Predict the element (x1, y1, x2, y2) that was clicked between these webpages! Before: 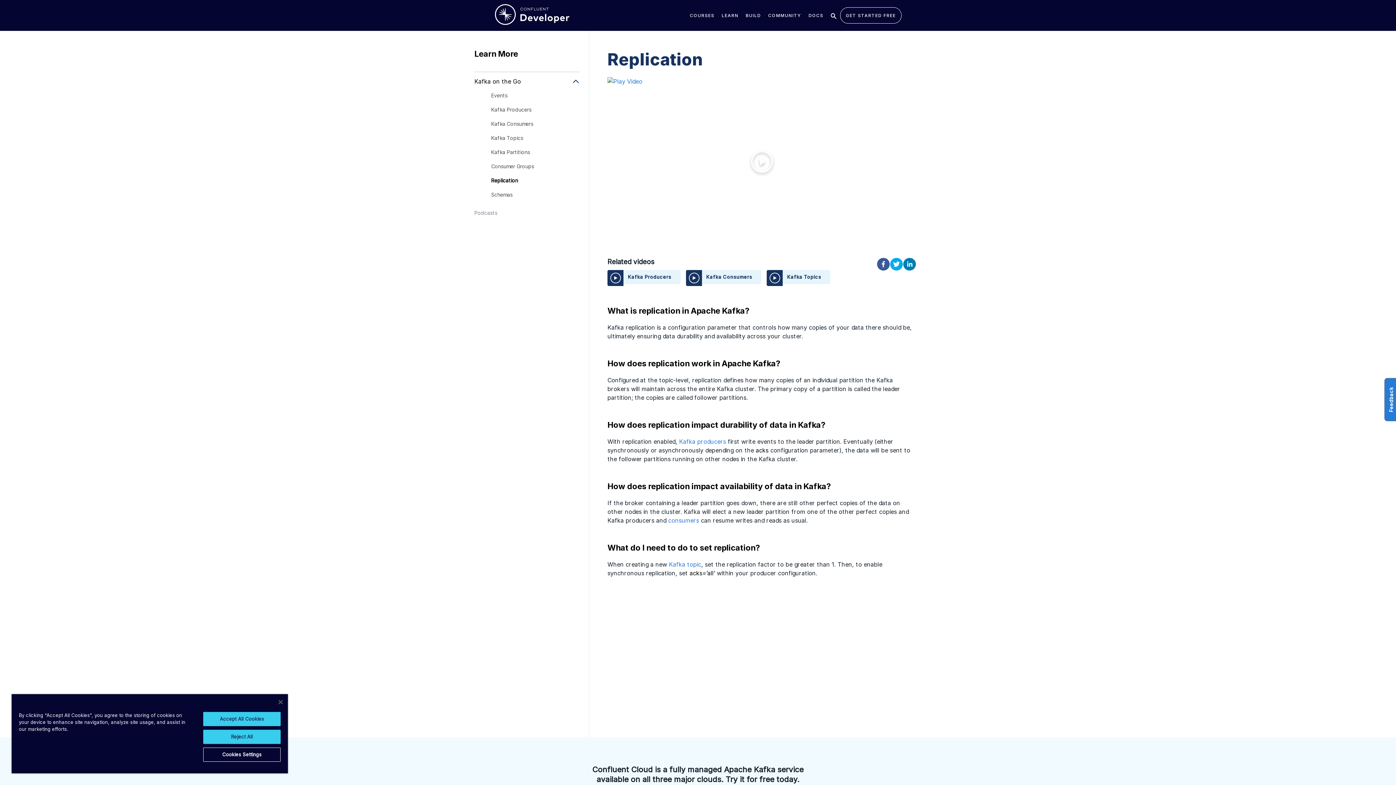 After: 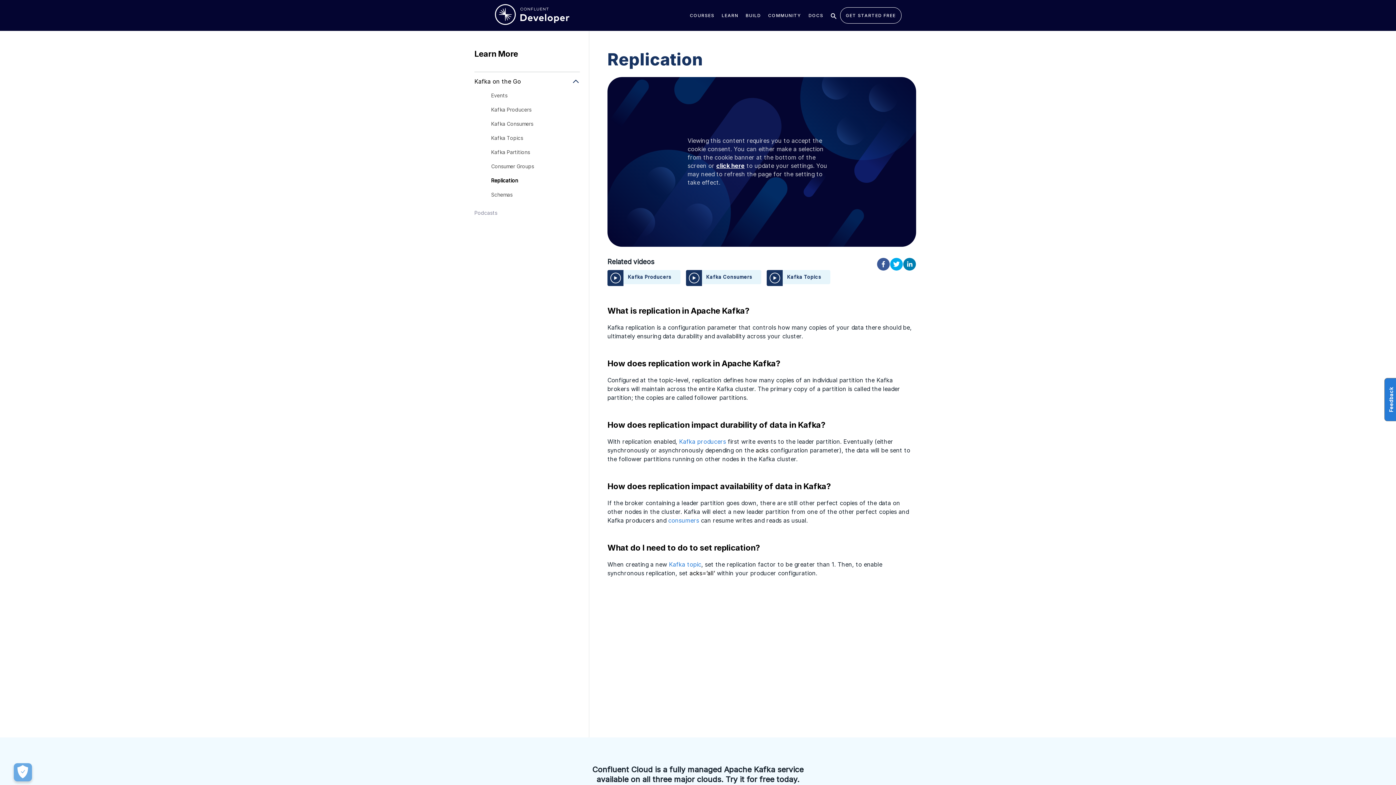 Action: bbox: (203, 730, 280, 744) label: Reject All